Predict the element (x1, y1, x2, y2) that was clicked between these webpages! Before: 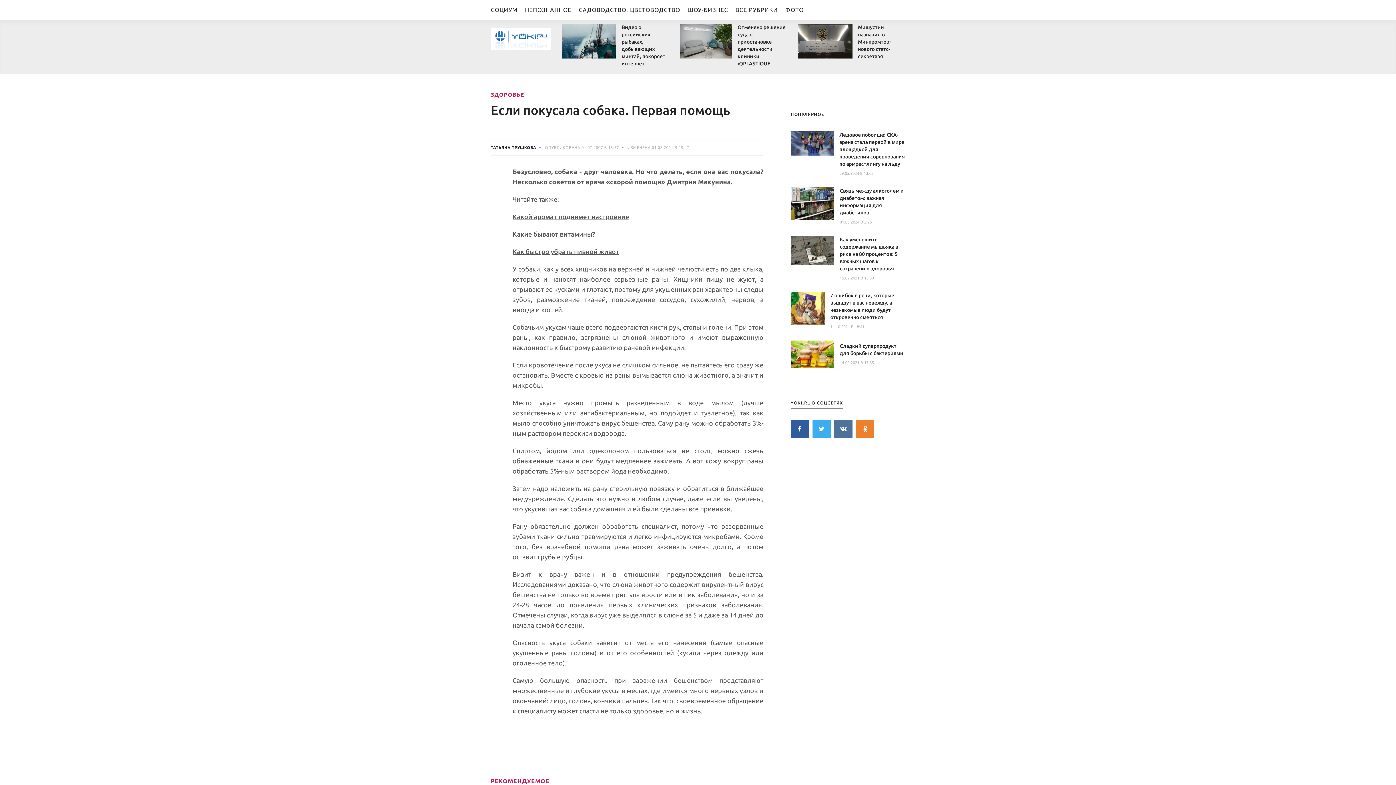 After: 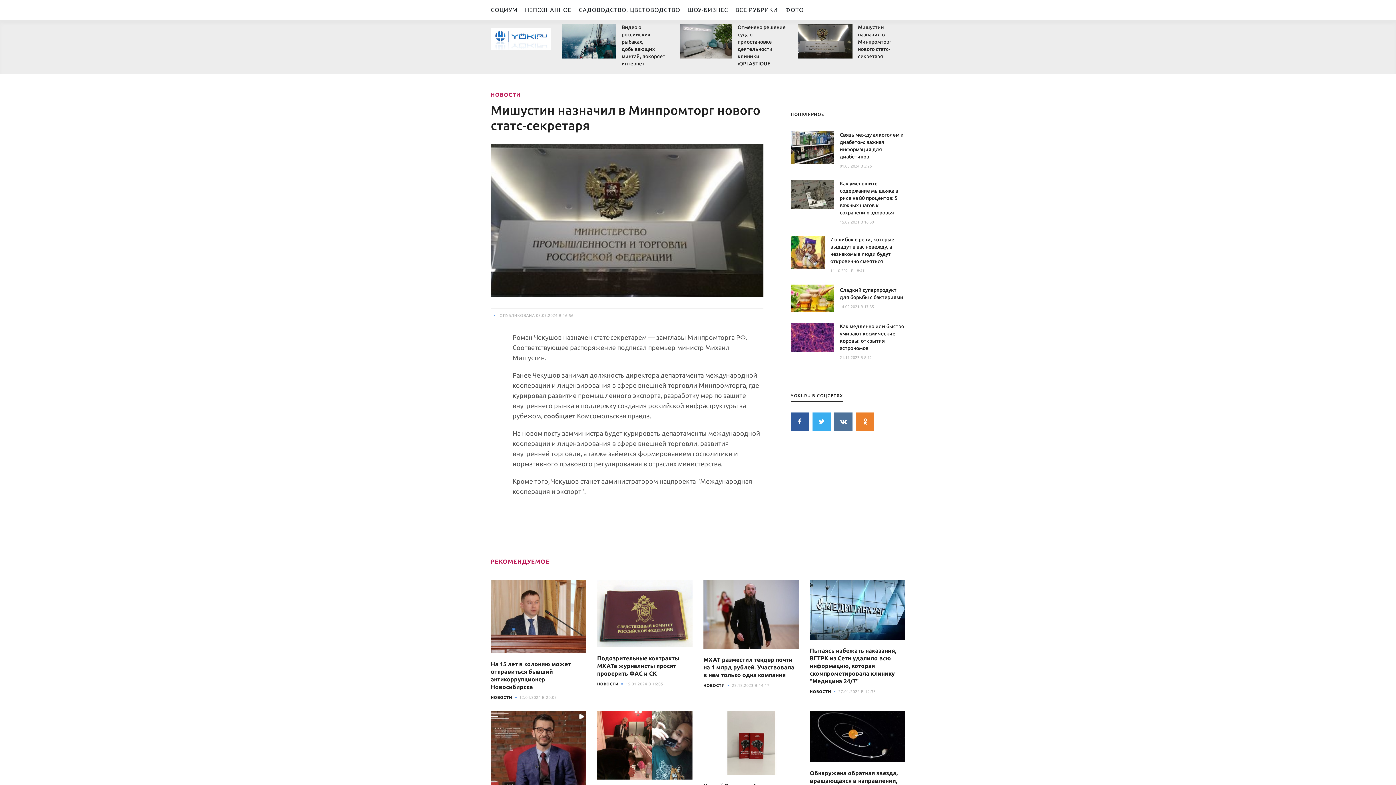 Action: bbox: (858, 23, 905, 60) label: Мишустин назначил в Минпромторг нового статс-секретаря